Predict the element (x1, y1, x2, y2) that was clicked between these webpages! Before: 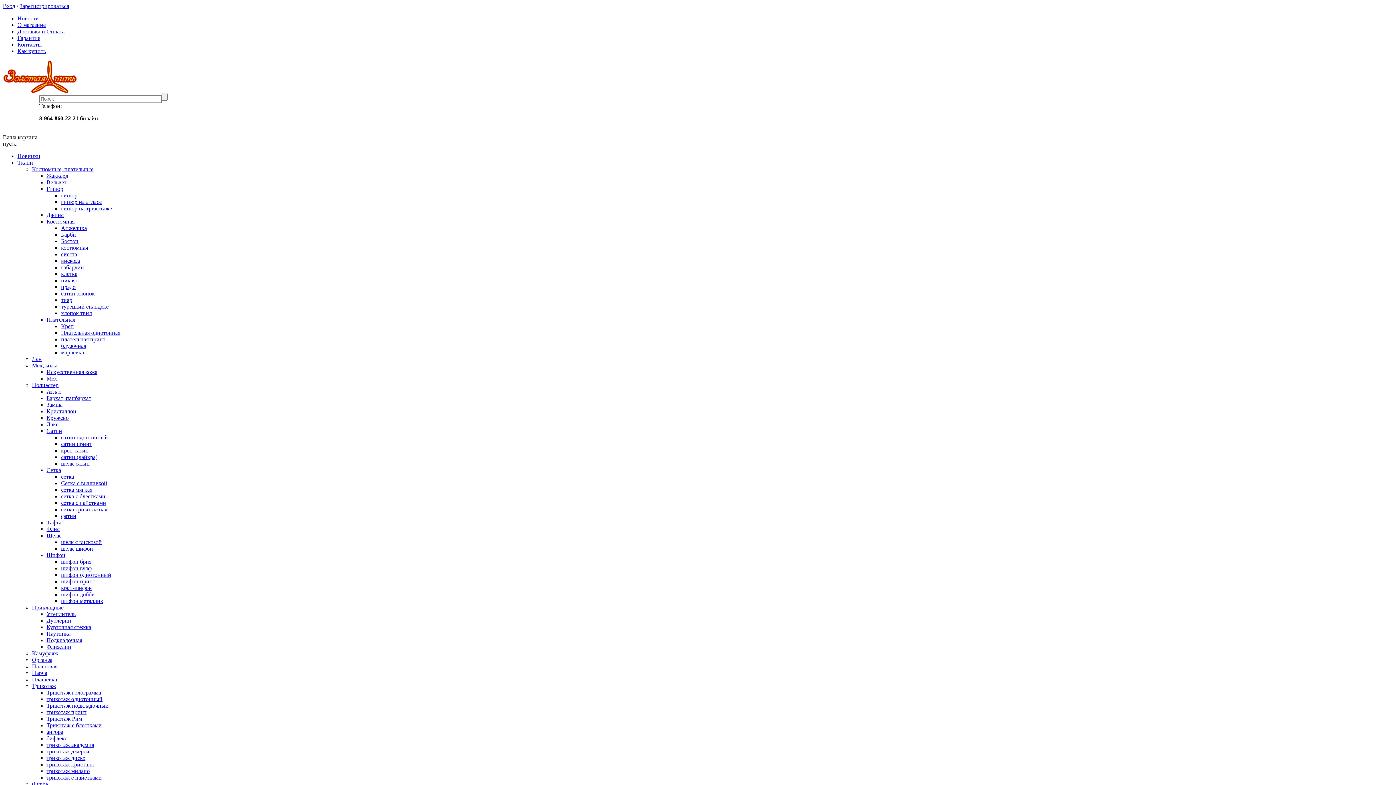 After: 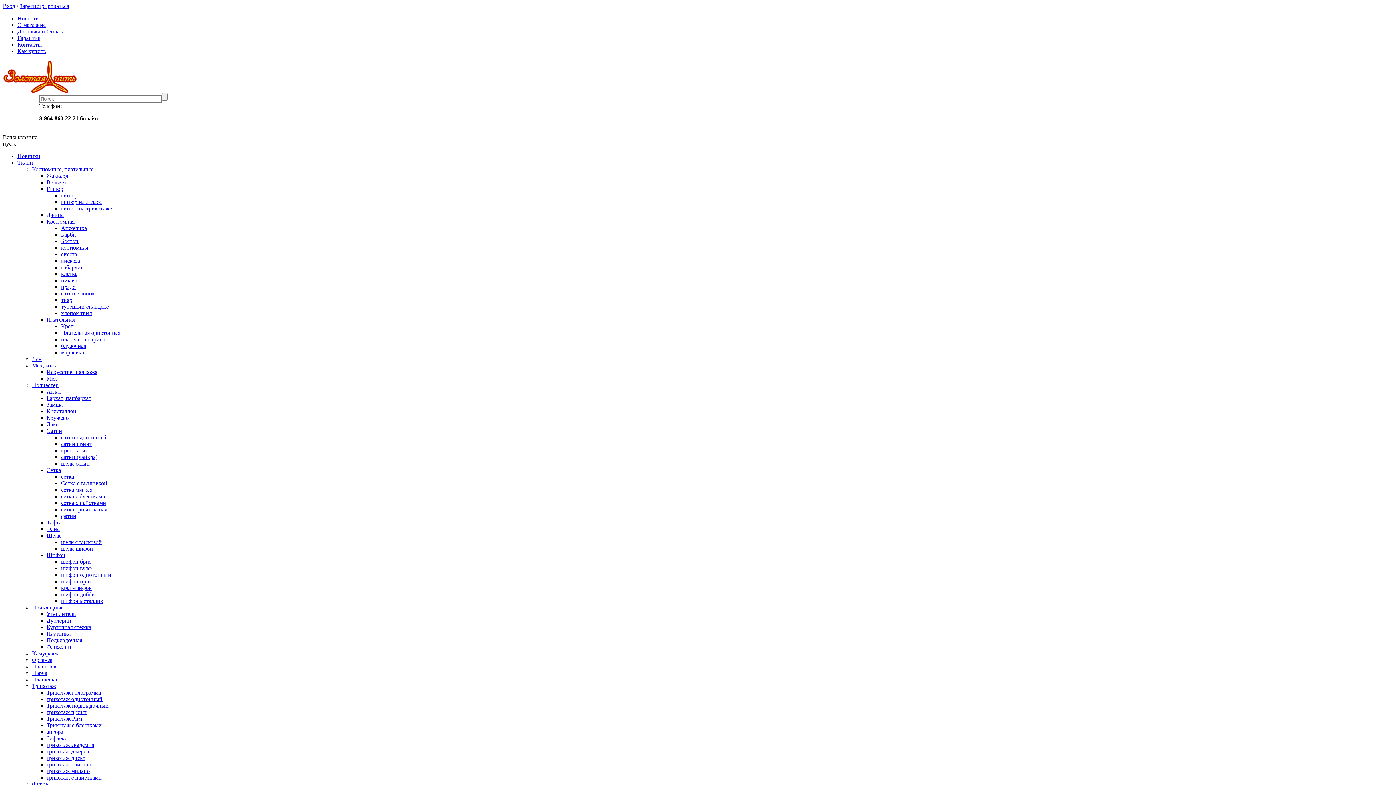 Action: bbox: (46, 624, 91, 630) label: Курточная стежка